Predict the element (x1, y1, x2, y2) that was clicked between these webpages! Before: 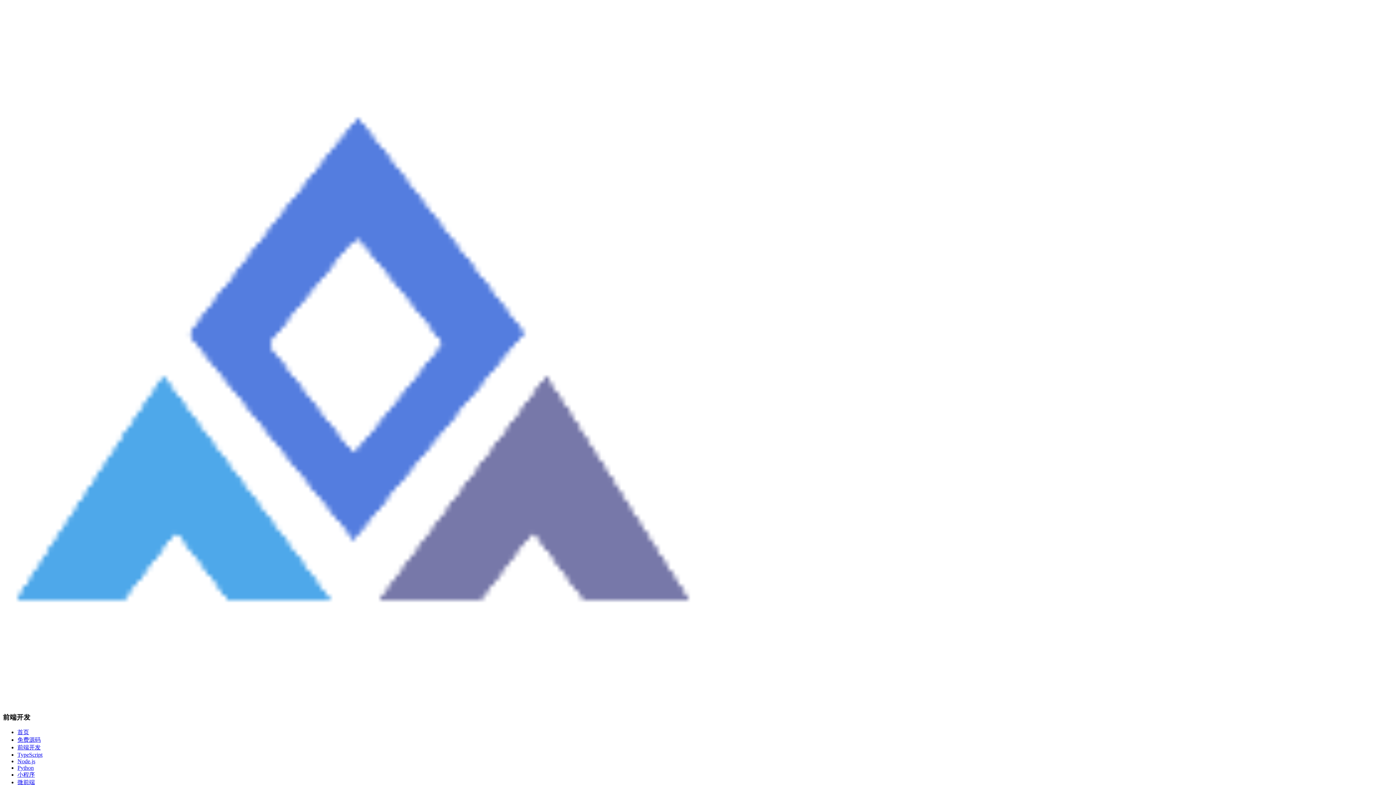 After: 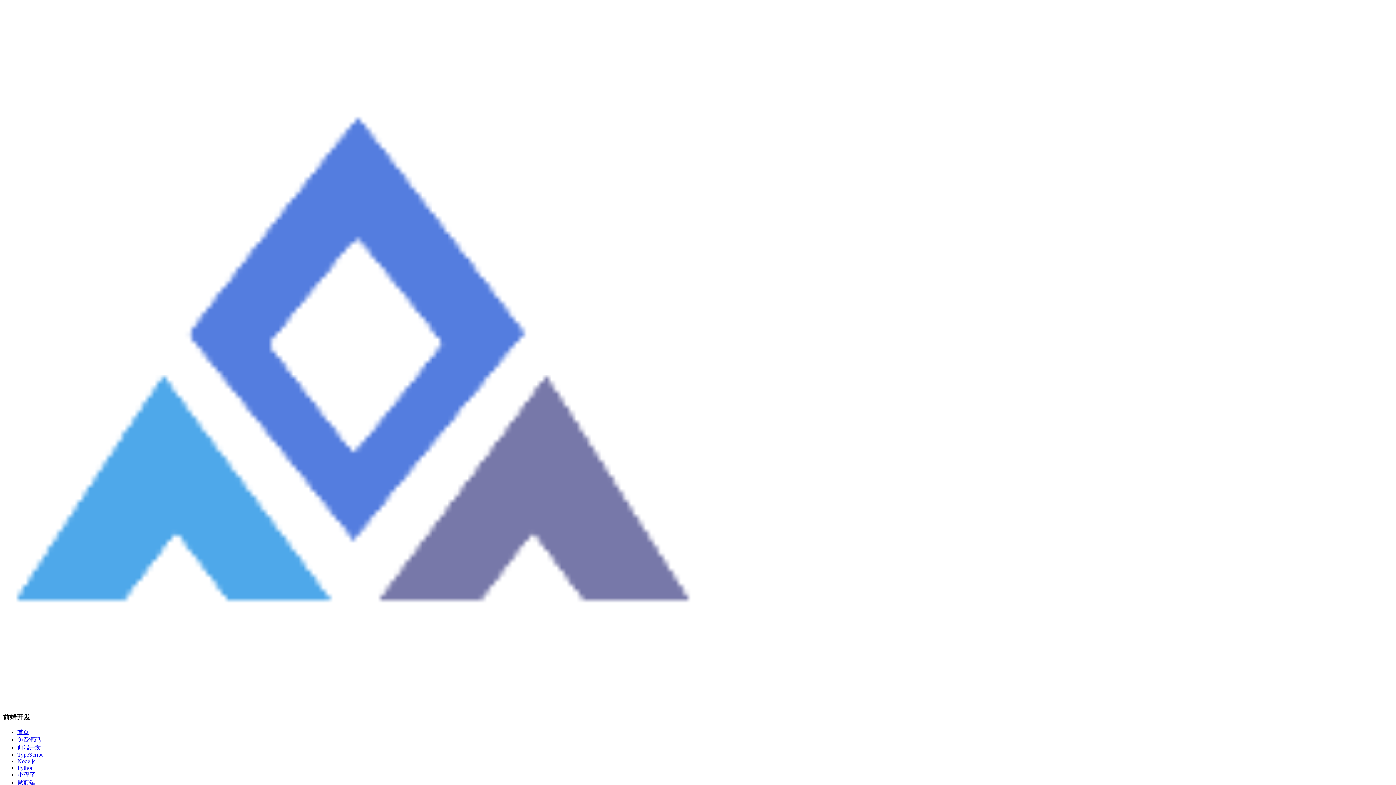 Action: bbox: (17, 765, 33, 771) label: Python